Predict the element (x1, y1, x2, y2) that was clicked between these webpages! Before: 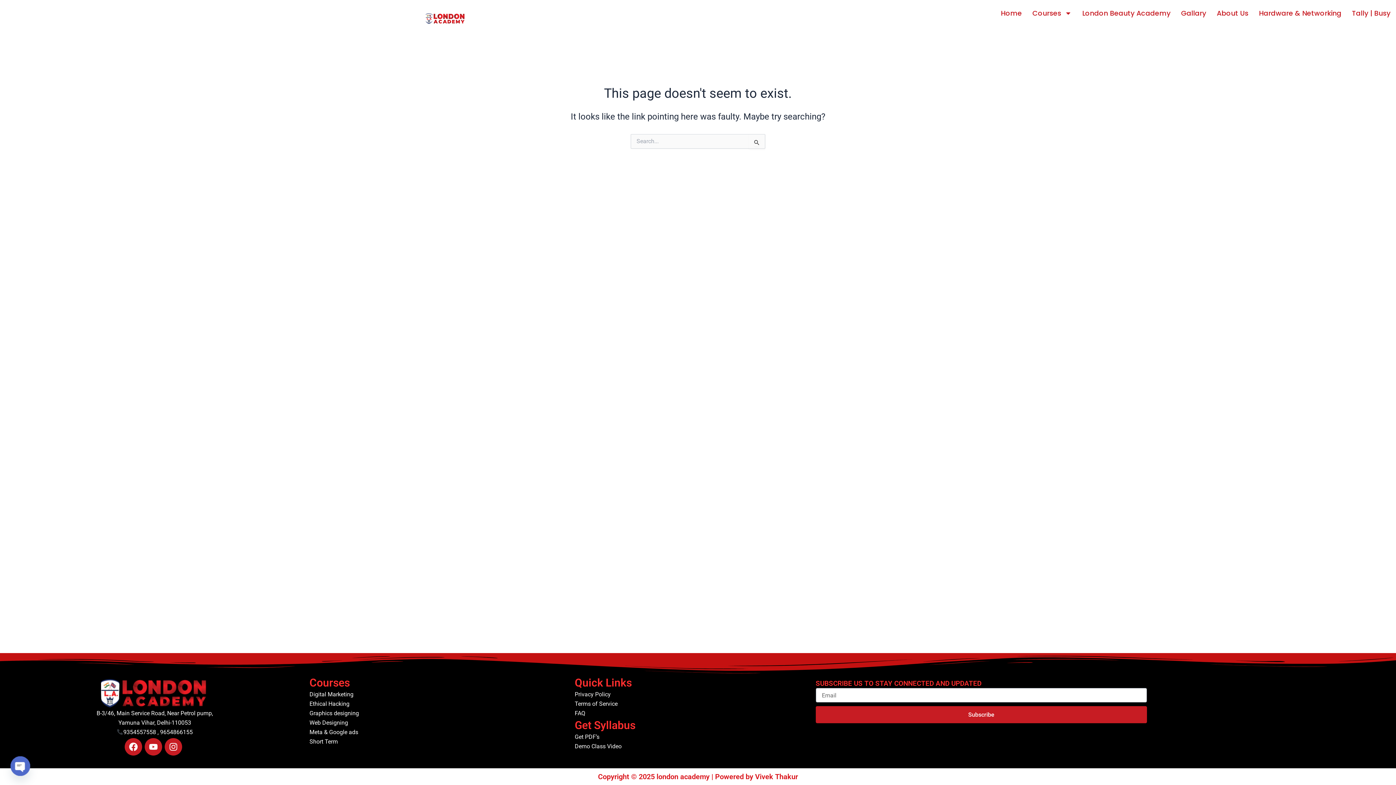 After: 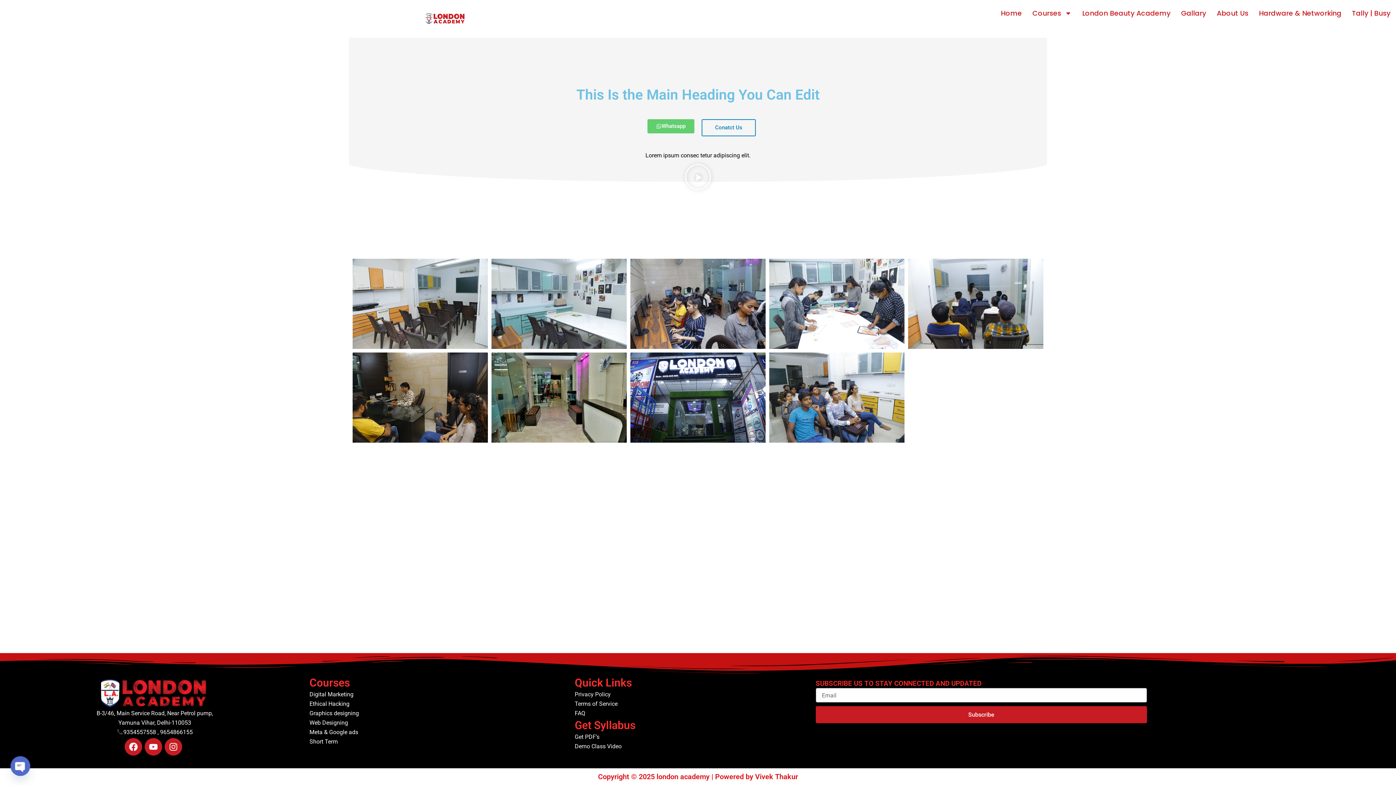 Action: bbox: (1181, 7, 1206, 19) label: Gallary